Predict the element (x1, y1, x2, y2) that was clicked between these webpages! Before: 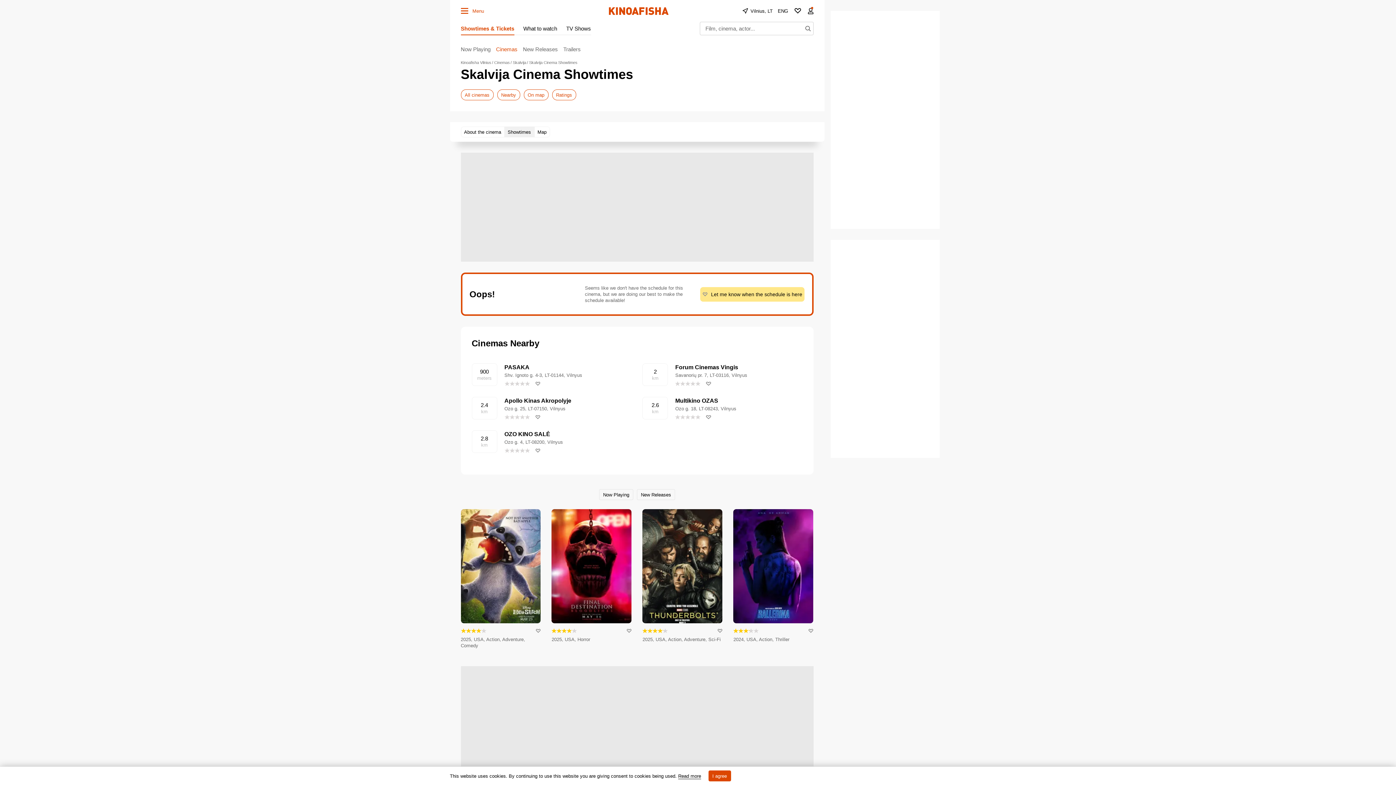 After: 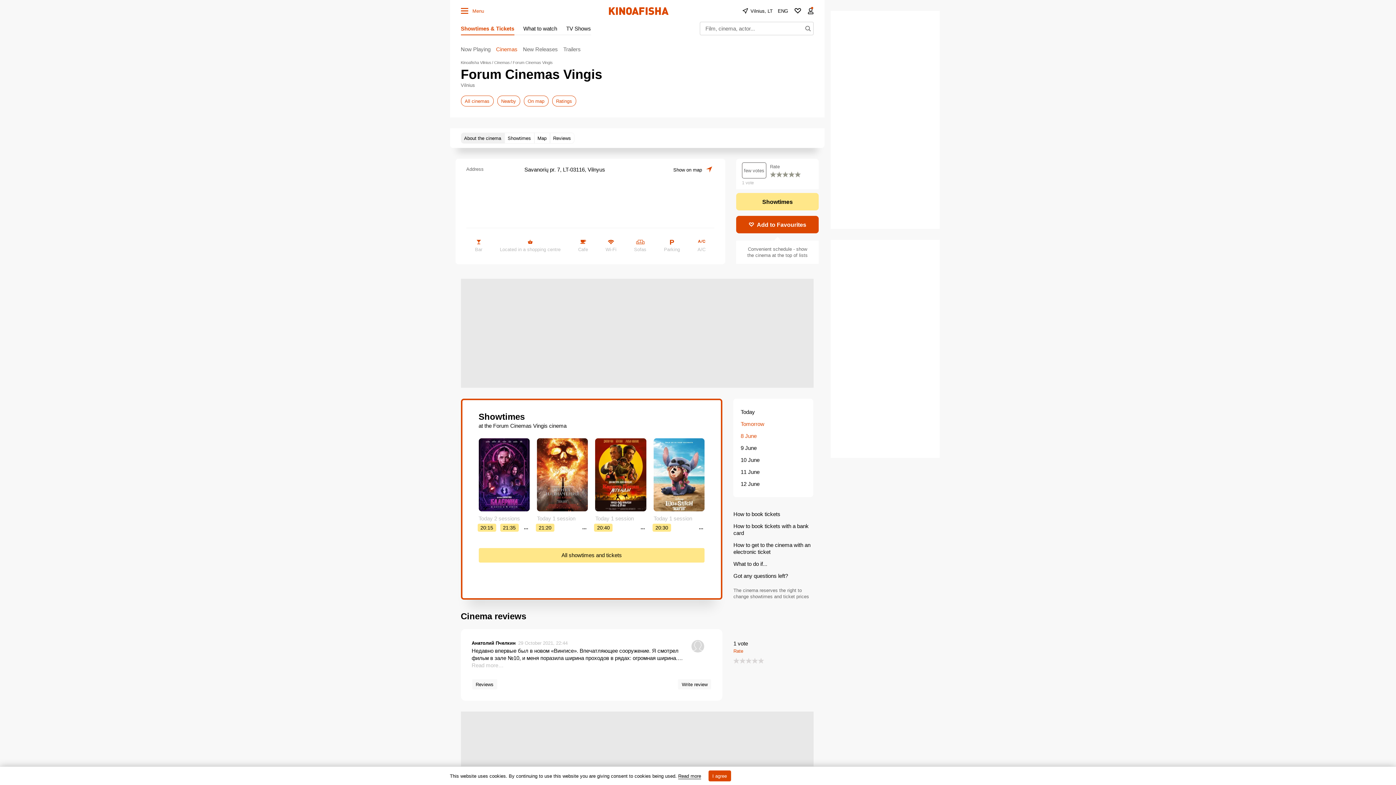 Action: bbox: (642, 363, 802, 386)